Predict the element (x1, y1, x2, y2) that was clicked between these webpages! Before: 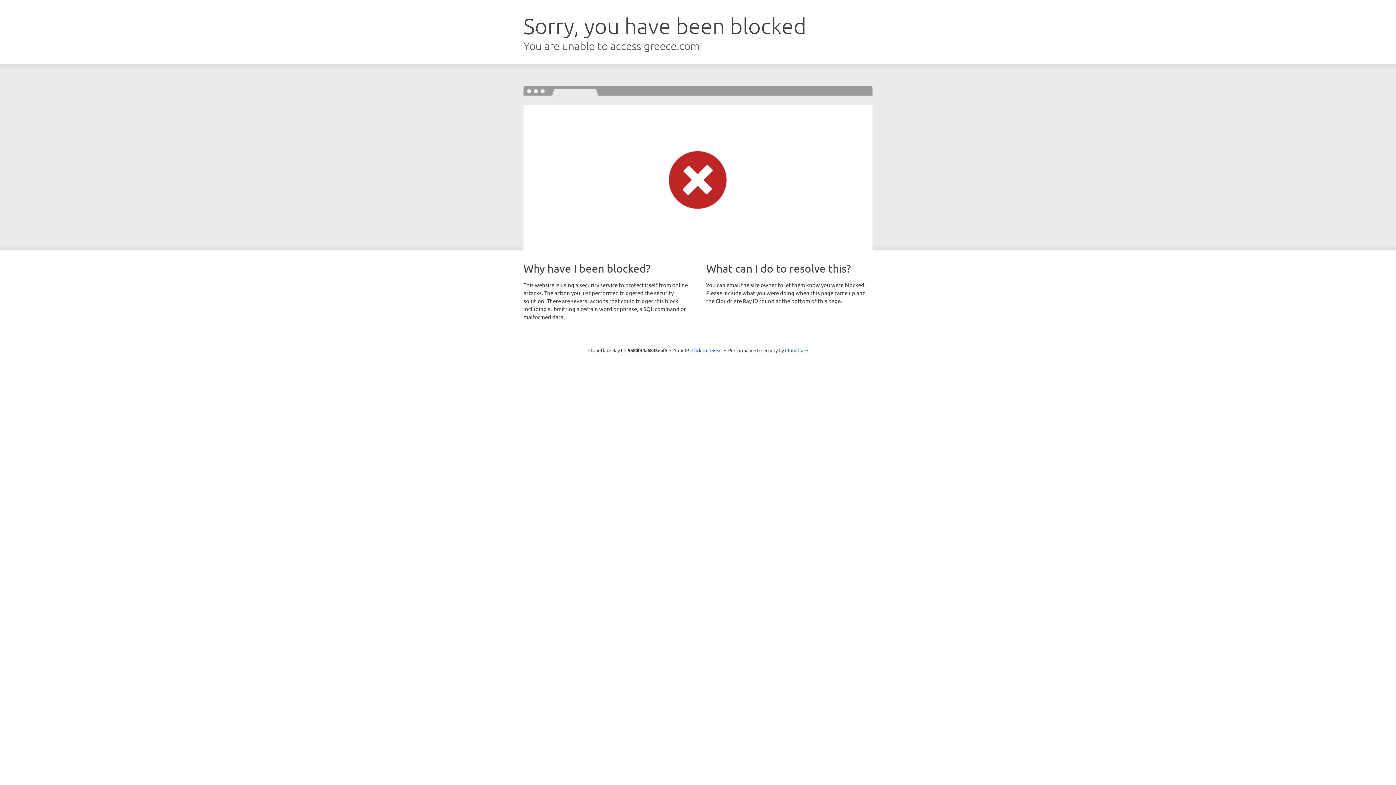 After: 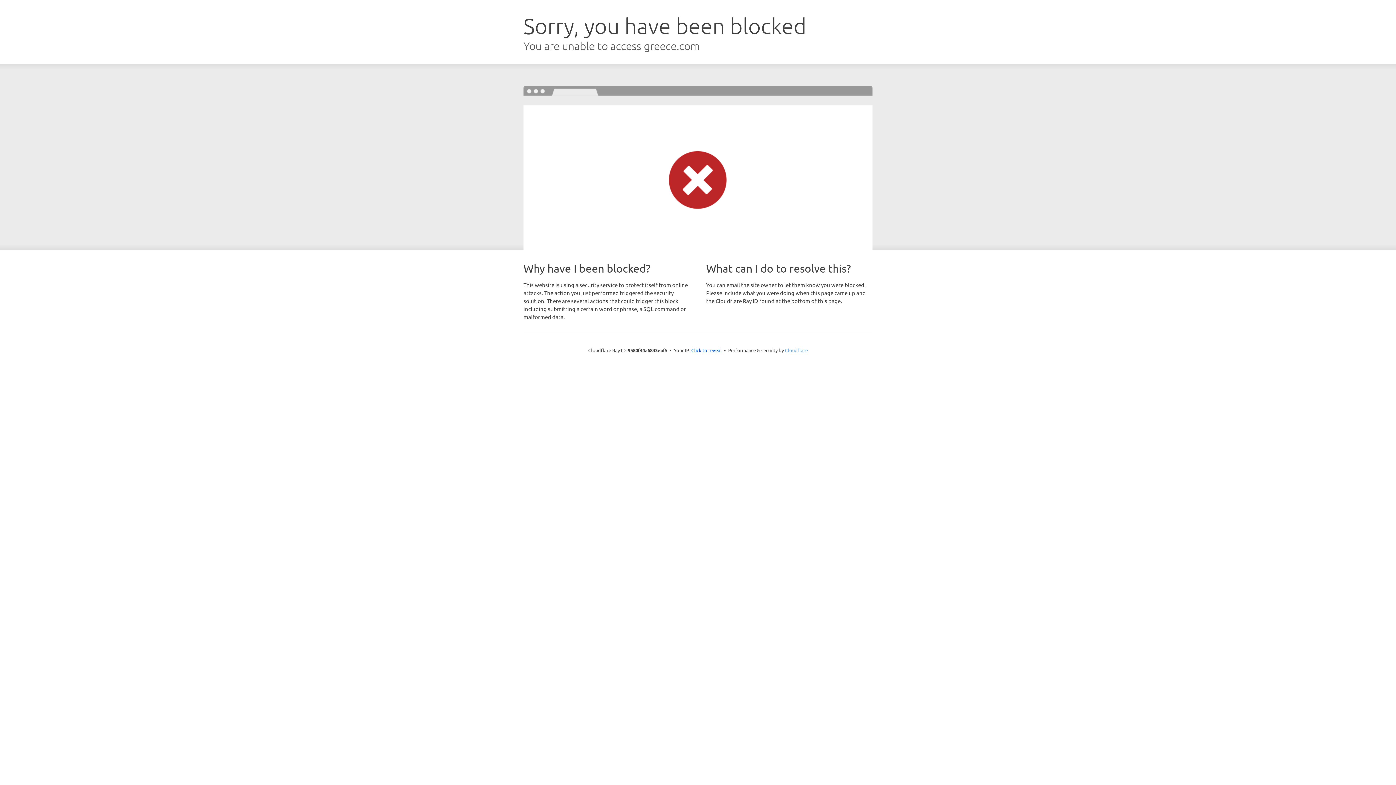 Action: label: Cloudflare bbox: (785, 347, 808, 353)